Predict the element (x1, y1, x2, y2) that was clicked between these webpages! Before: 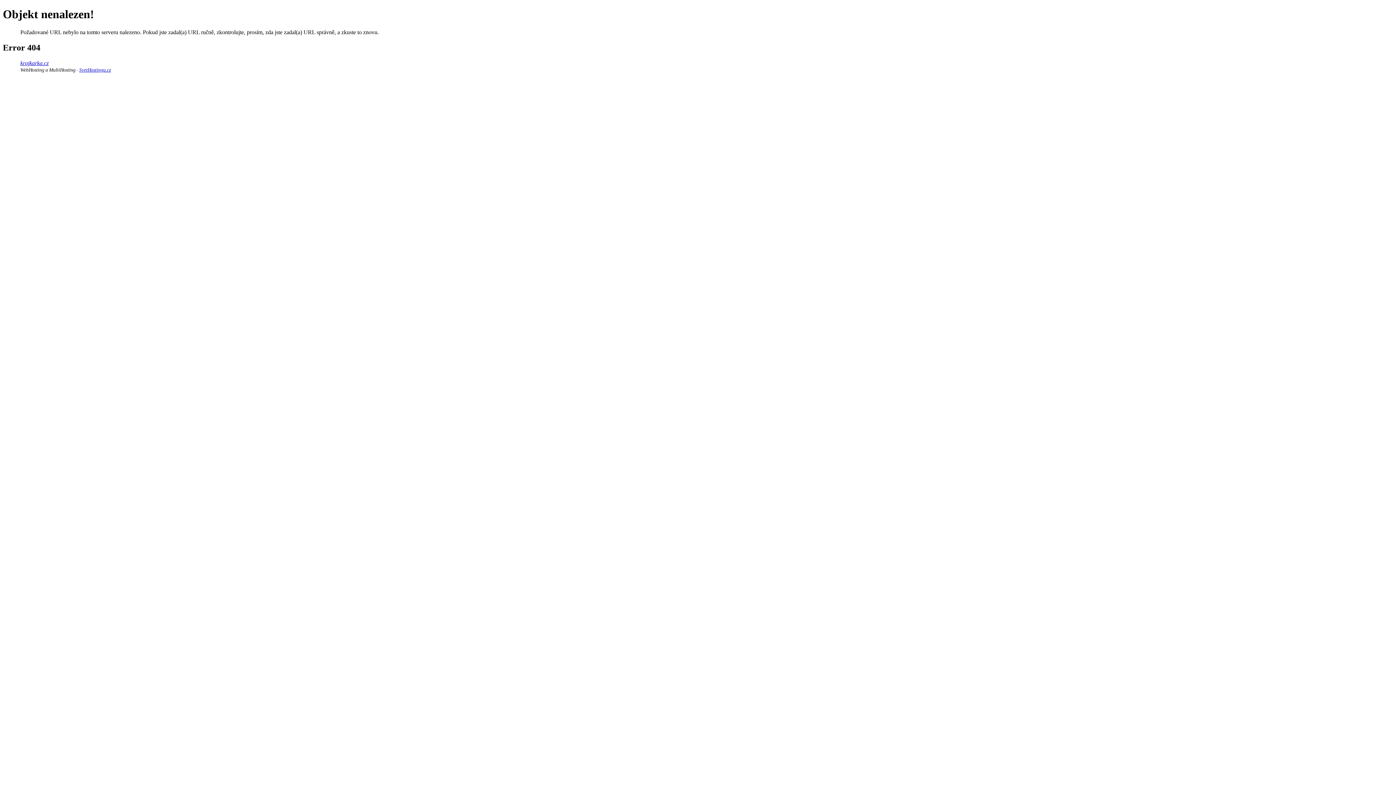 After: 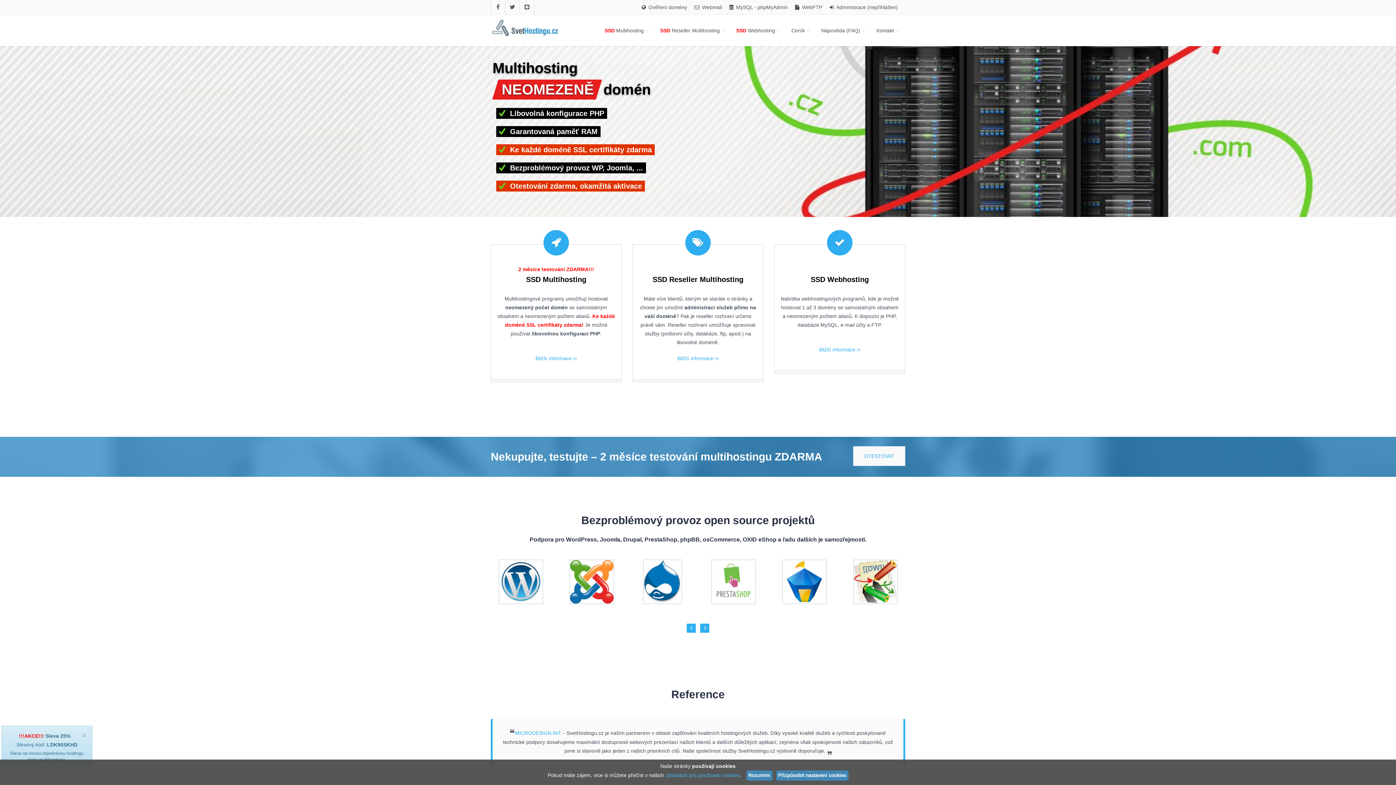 Action: label: WebHosting a MultiHosting bbox: (20, 67, 75, 72)